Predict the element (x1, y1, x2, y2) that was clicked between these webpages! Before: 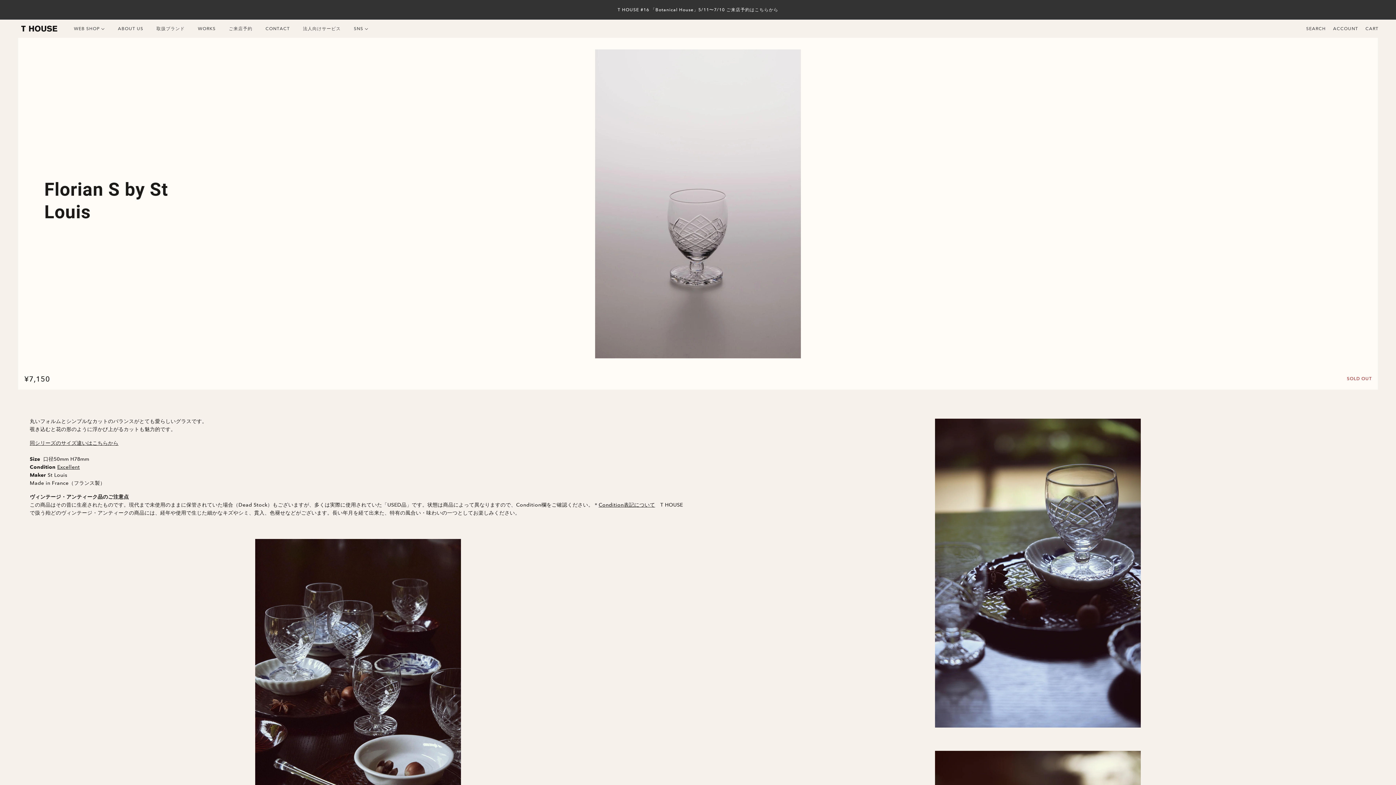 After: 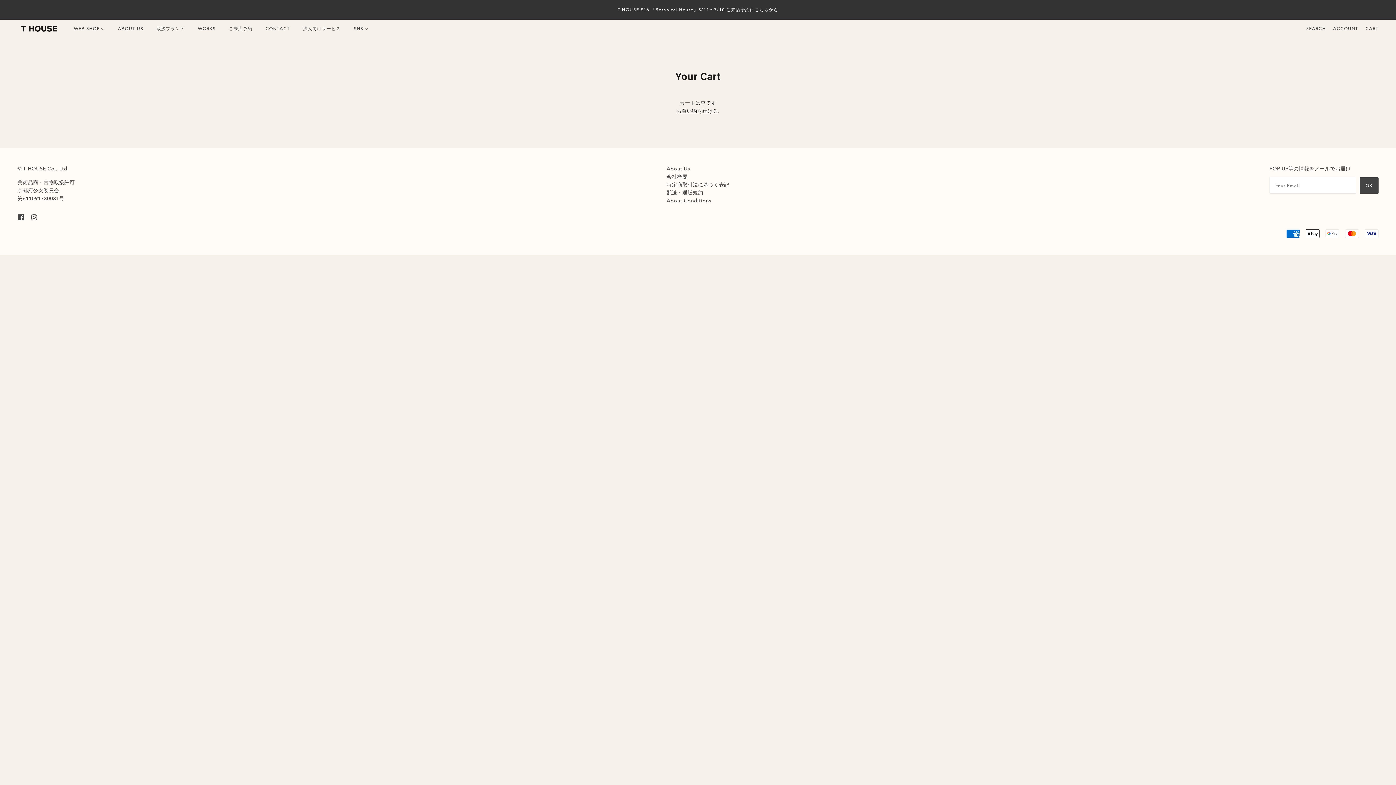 Action: bbox: (1362, 19, 1382, 37) label: CART